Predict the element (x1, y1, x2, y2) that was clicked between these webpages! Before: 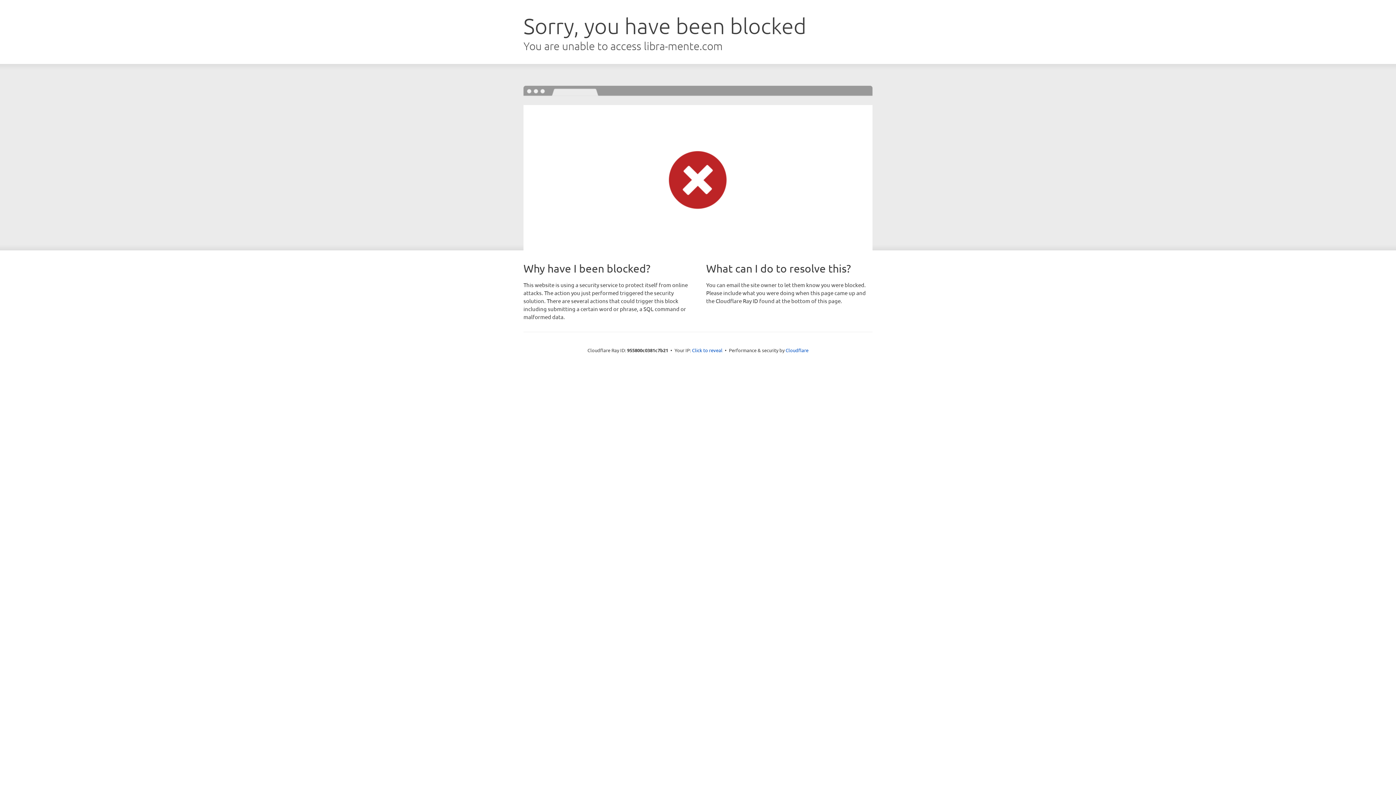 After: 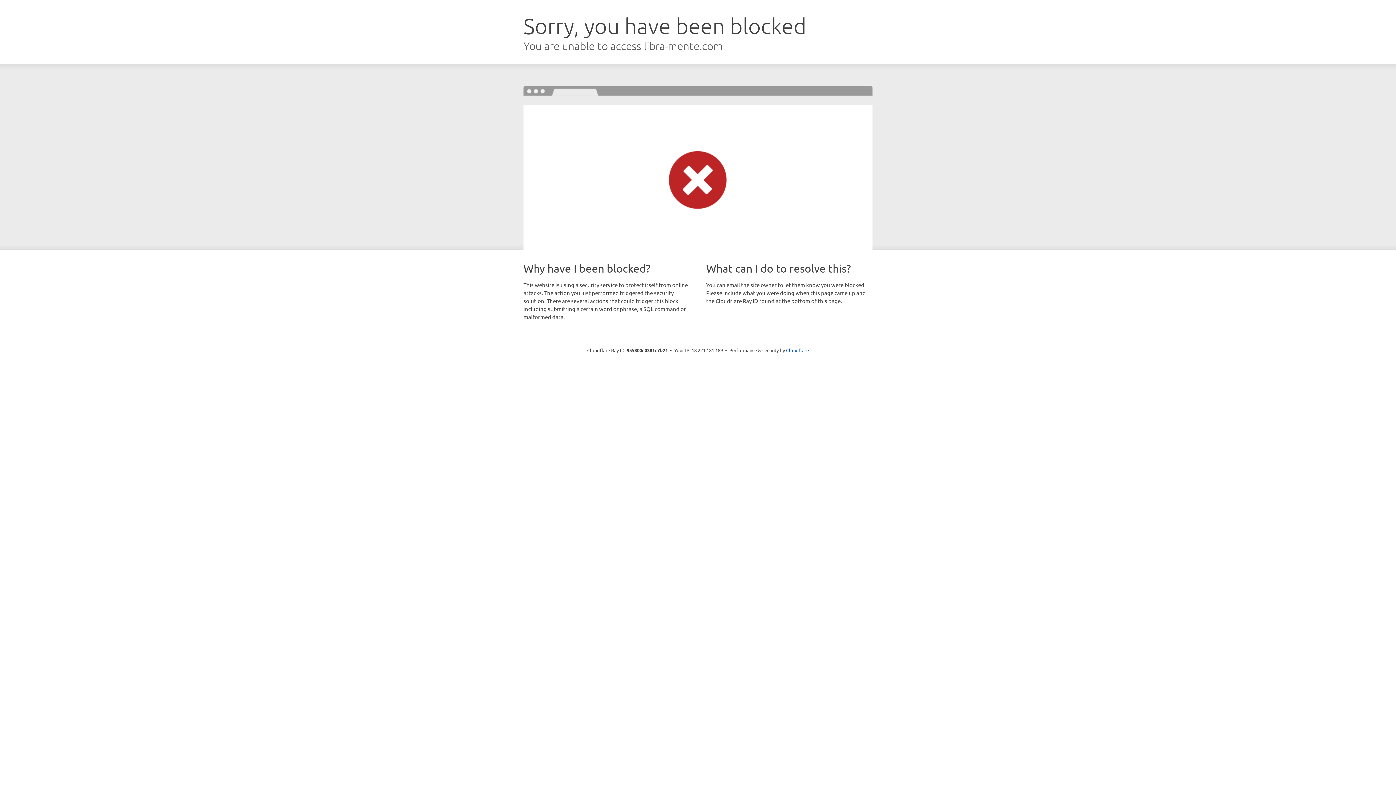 Action: bbox: (692, 346, 722, 353) label: Click to reveal